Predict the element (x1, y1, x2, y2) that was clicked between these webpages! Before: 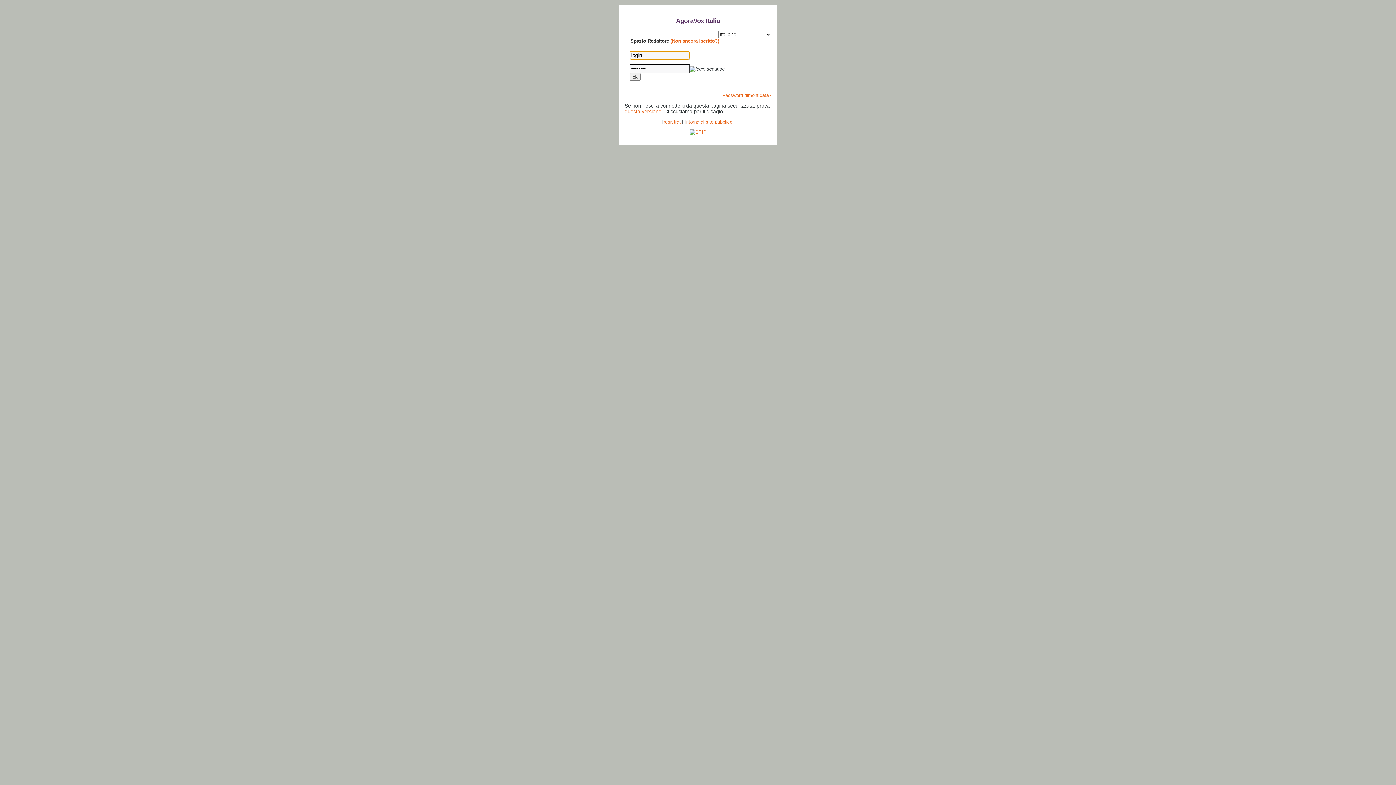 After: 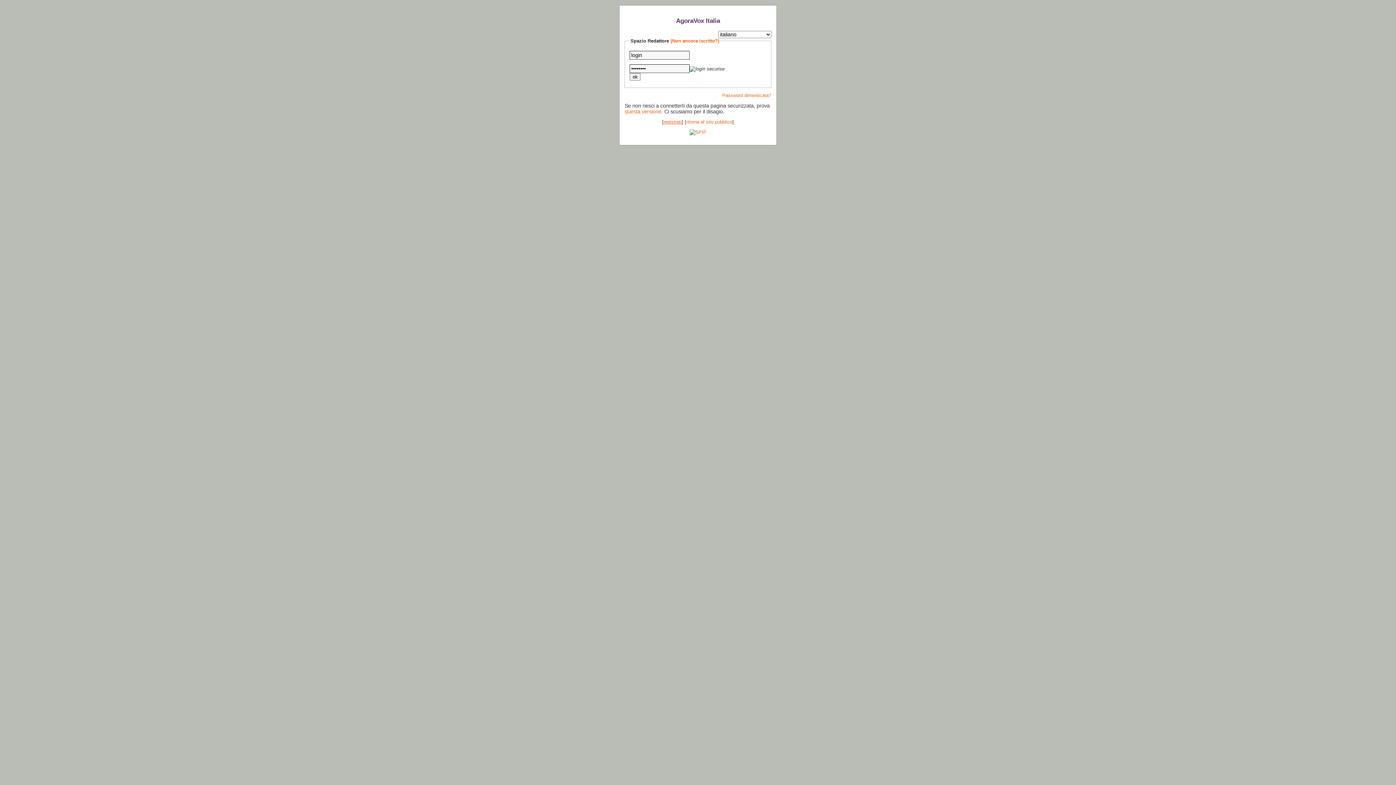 Action: label: registrati bbox: (663, 119, 682, 124)